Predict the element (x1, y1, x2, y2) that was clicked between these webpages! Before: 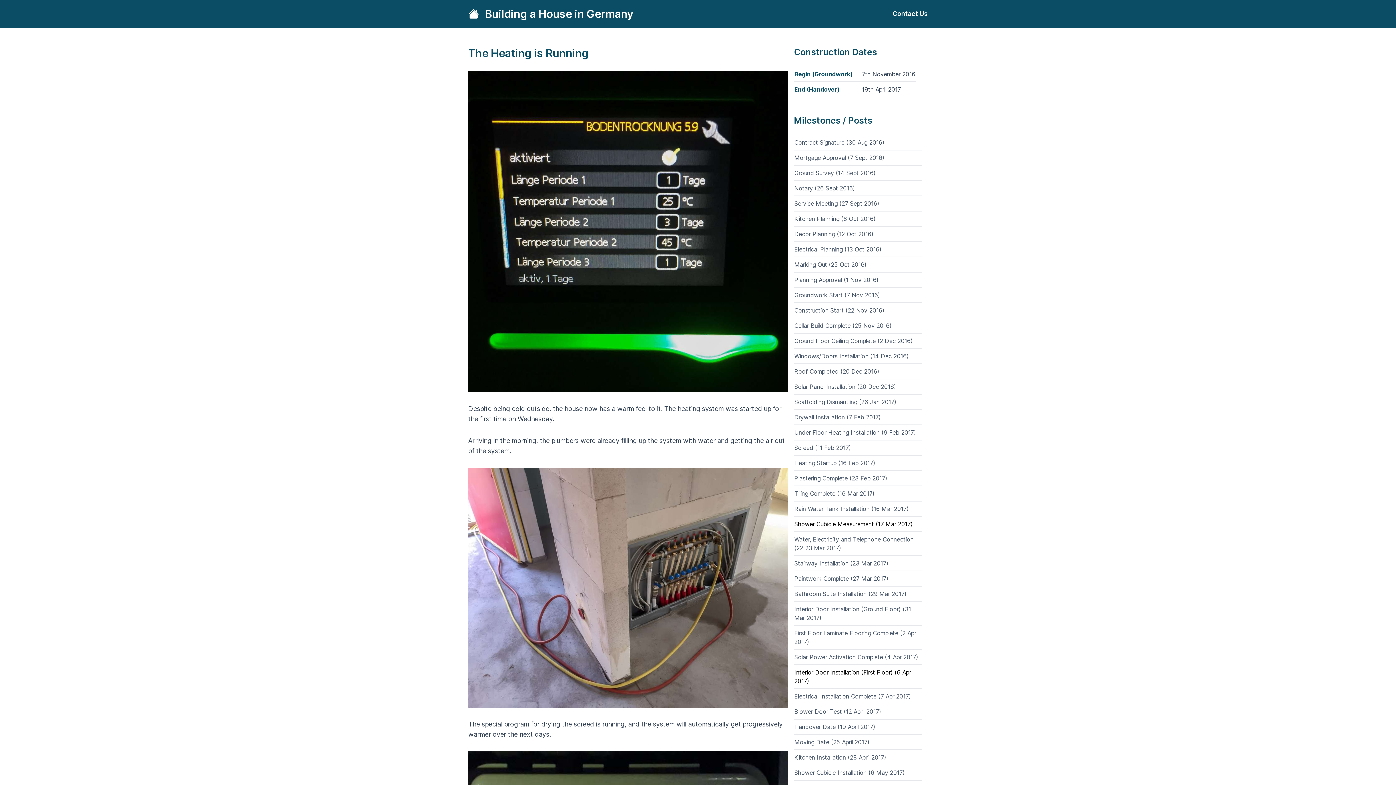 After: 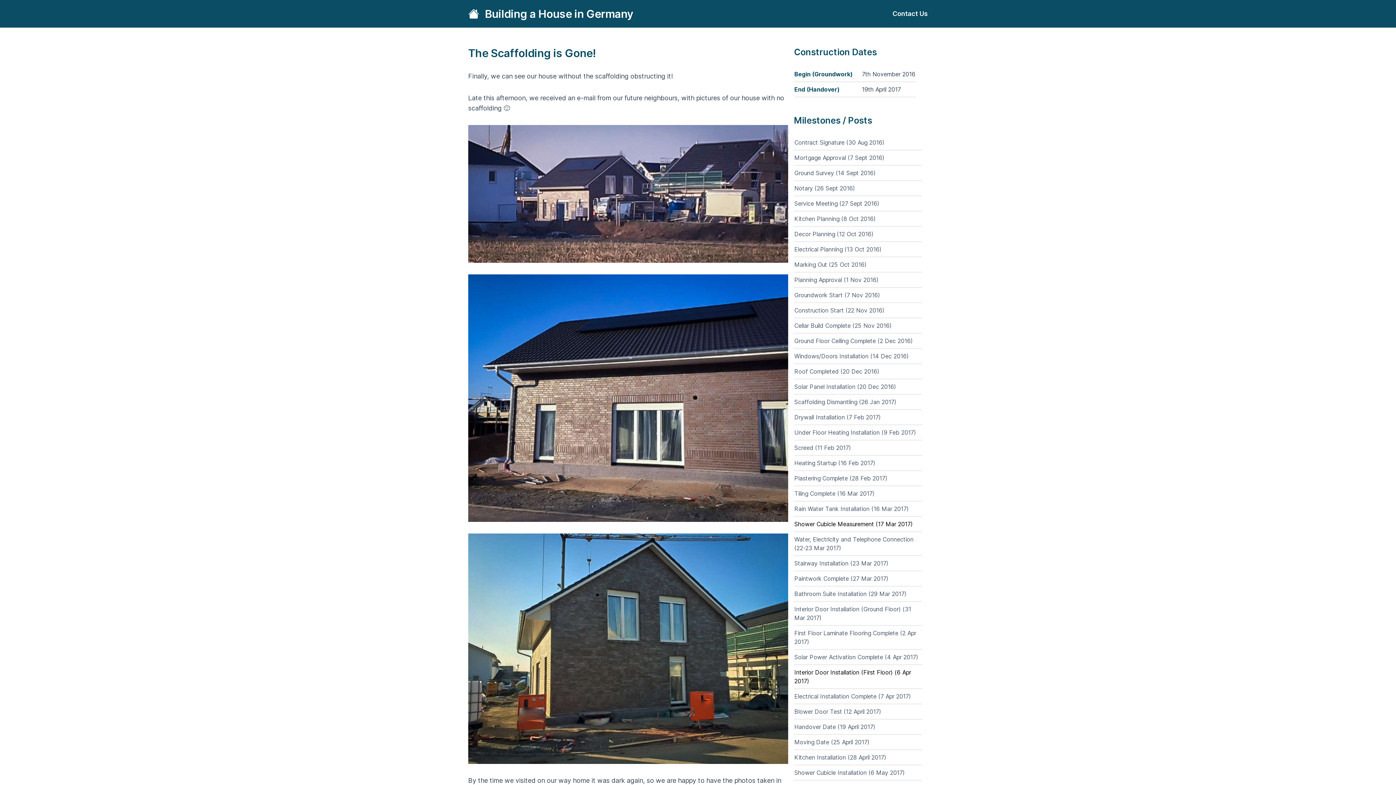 Action: bbox: (794, 398, 896, 405) label: Scaffolding Dismantling (26 Jan 2017)